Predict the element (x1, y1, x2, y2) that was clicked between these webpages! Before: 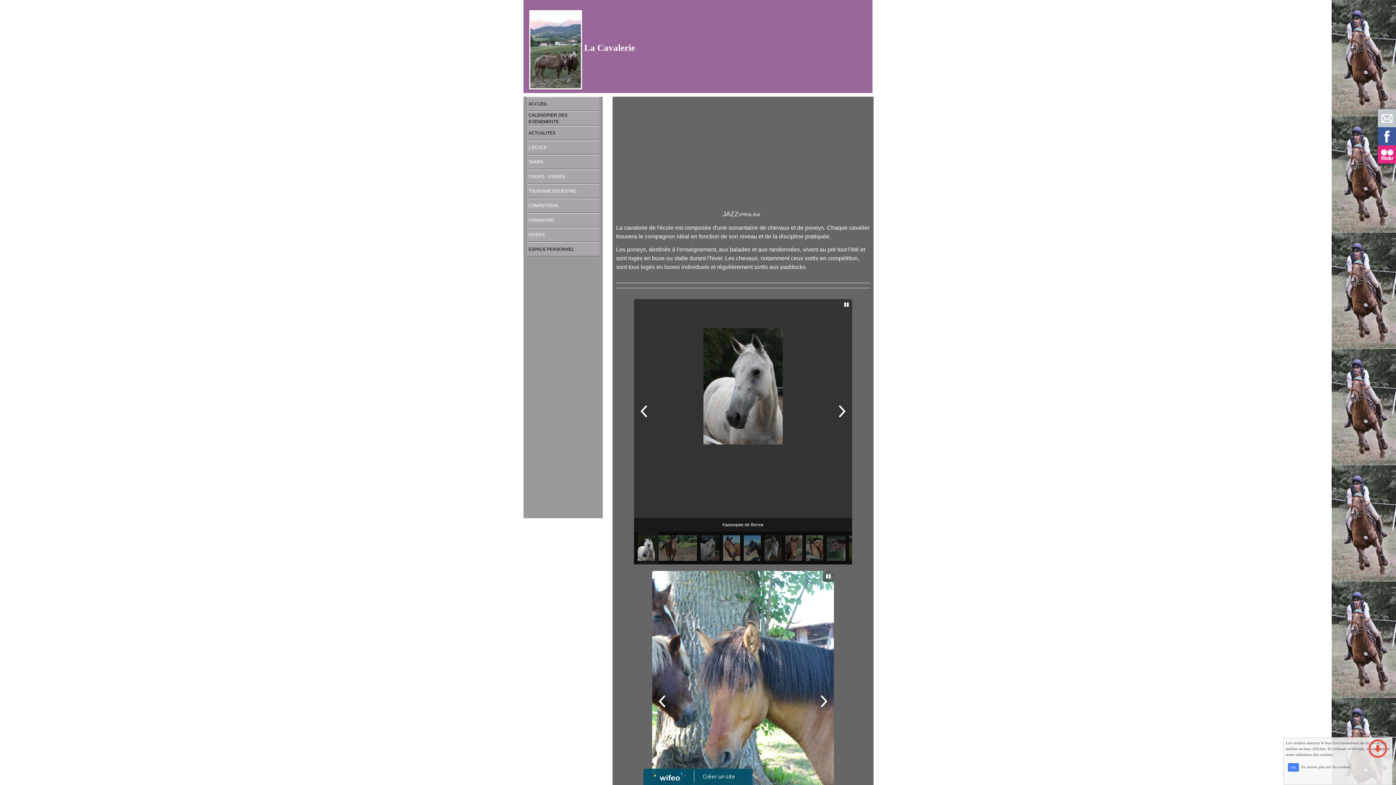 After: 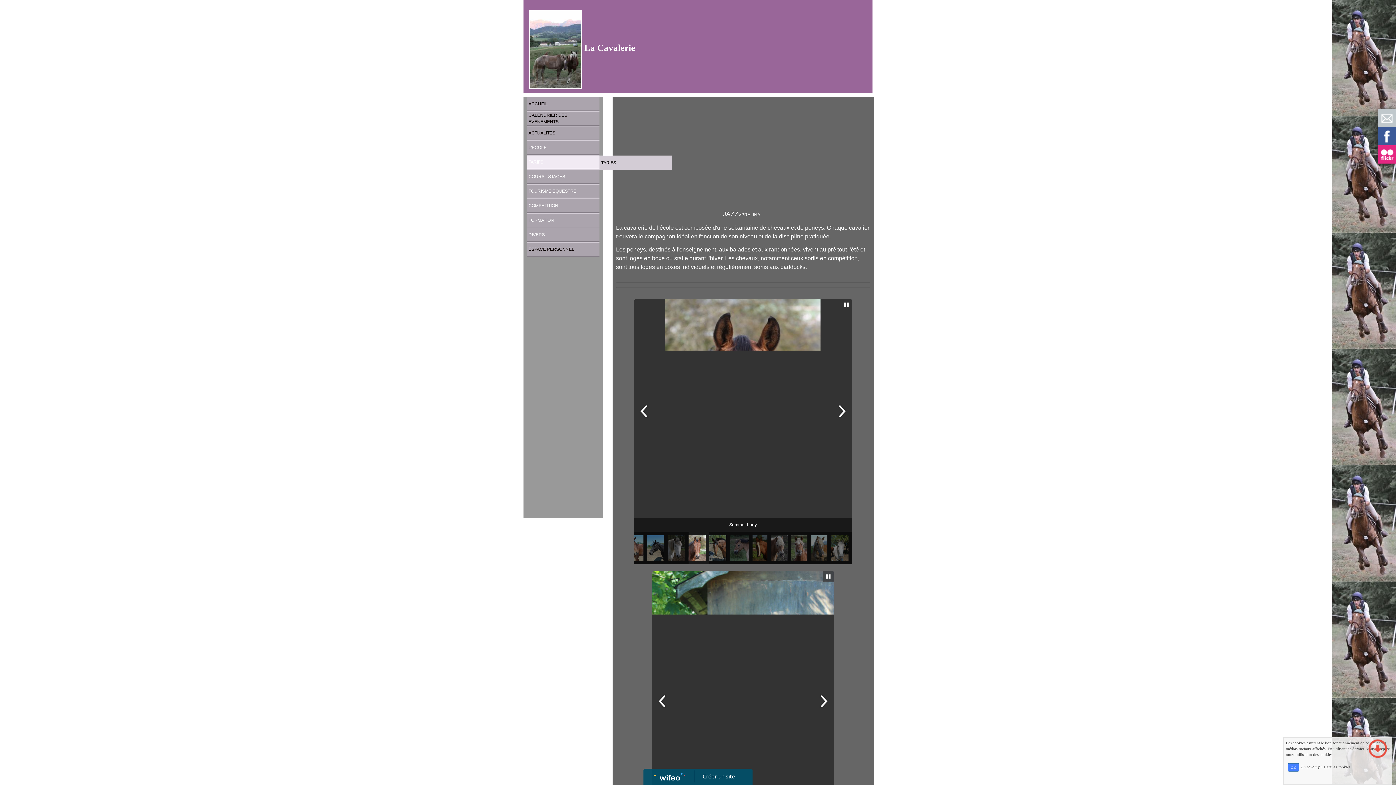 Action: label: TARIFS bbox: (526, 155, 599, 168)